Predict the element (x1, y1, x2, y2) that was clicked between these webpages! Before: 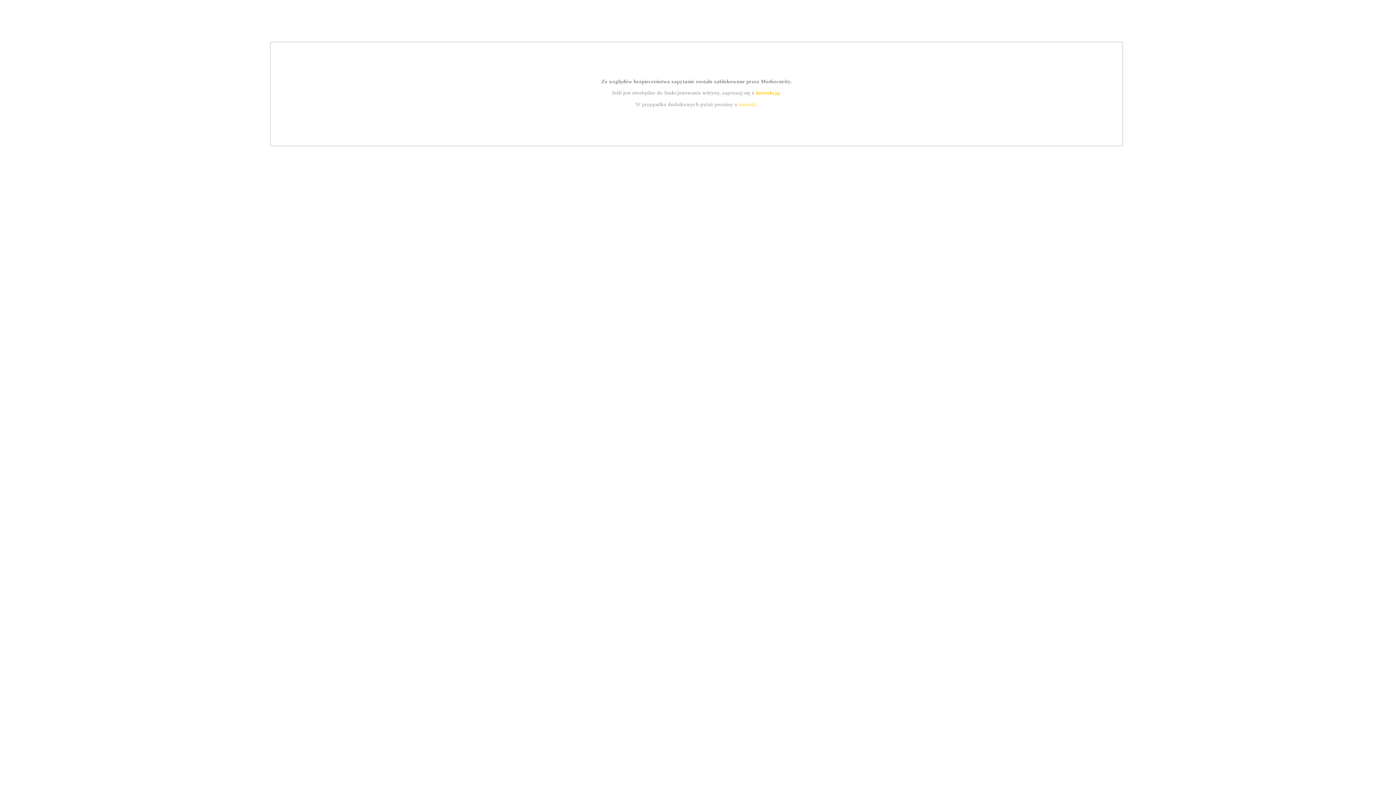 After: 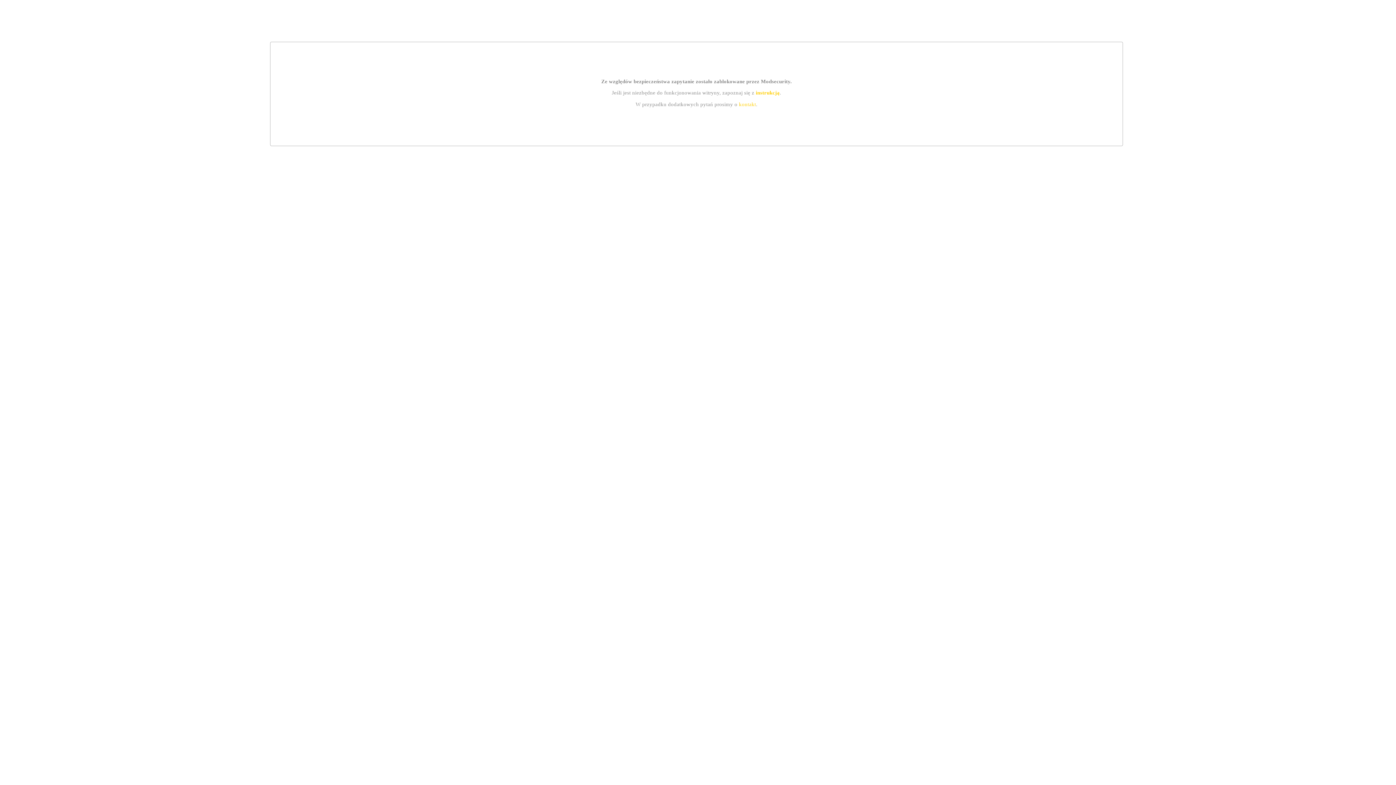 Action: bbox: (739, 101, 756, 107) label: kontakt